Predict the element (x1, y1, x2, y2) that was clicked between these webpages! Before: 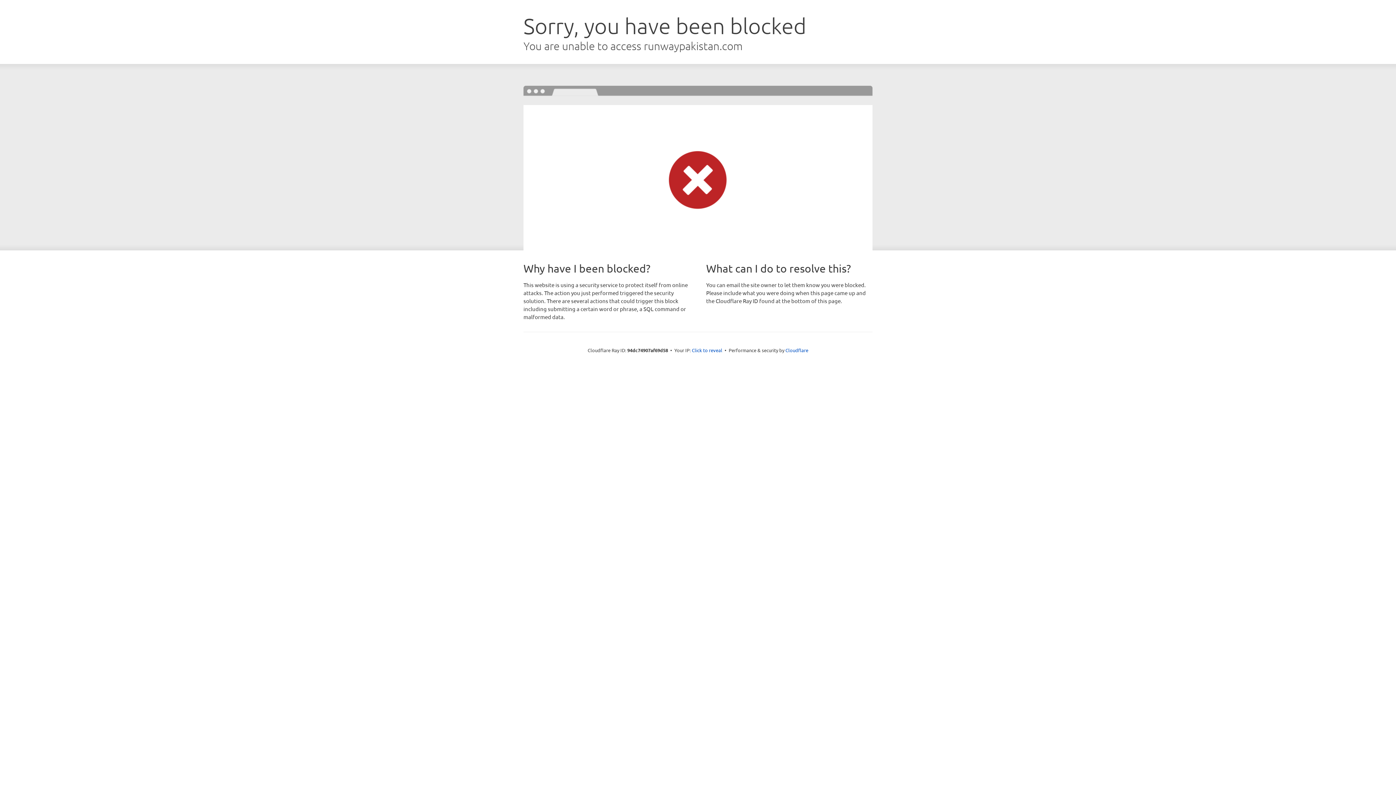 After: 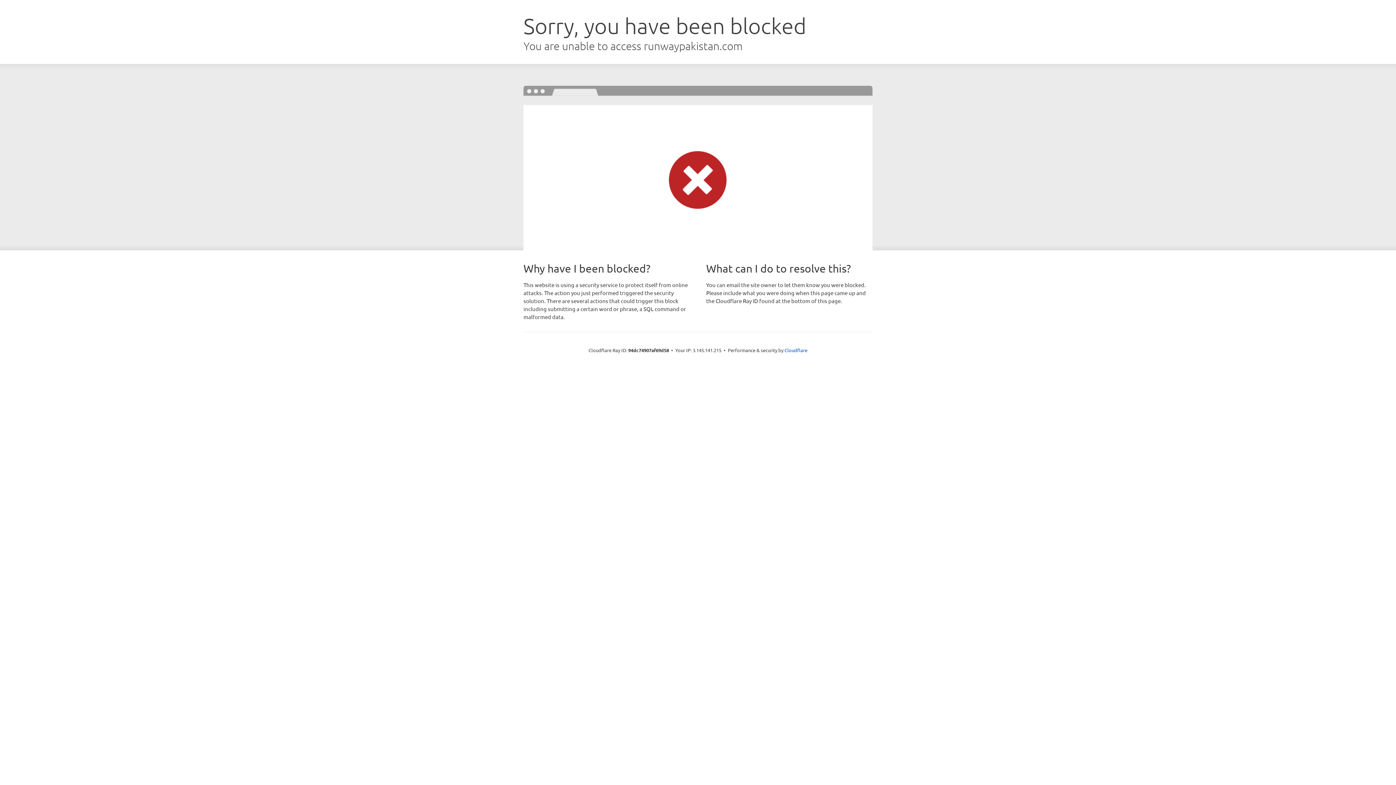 Action: label: Click to reveal bbox: (692, 346, 722, 353)